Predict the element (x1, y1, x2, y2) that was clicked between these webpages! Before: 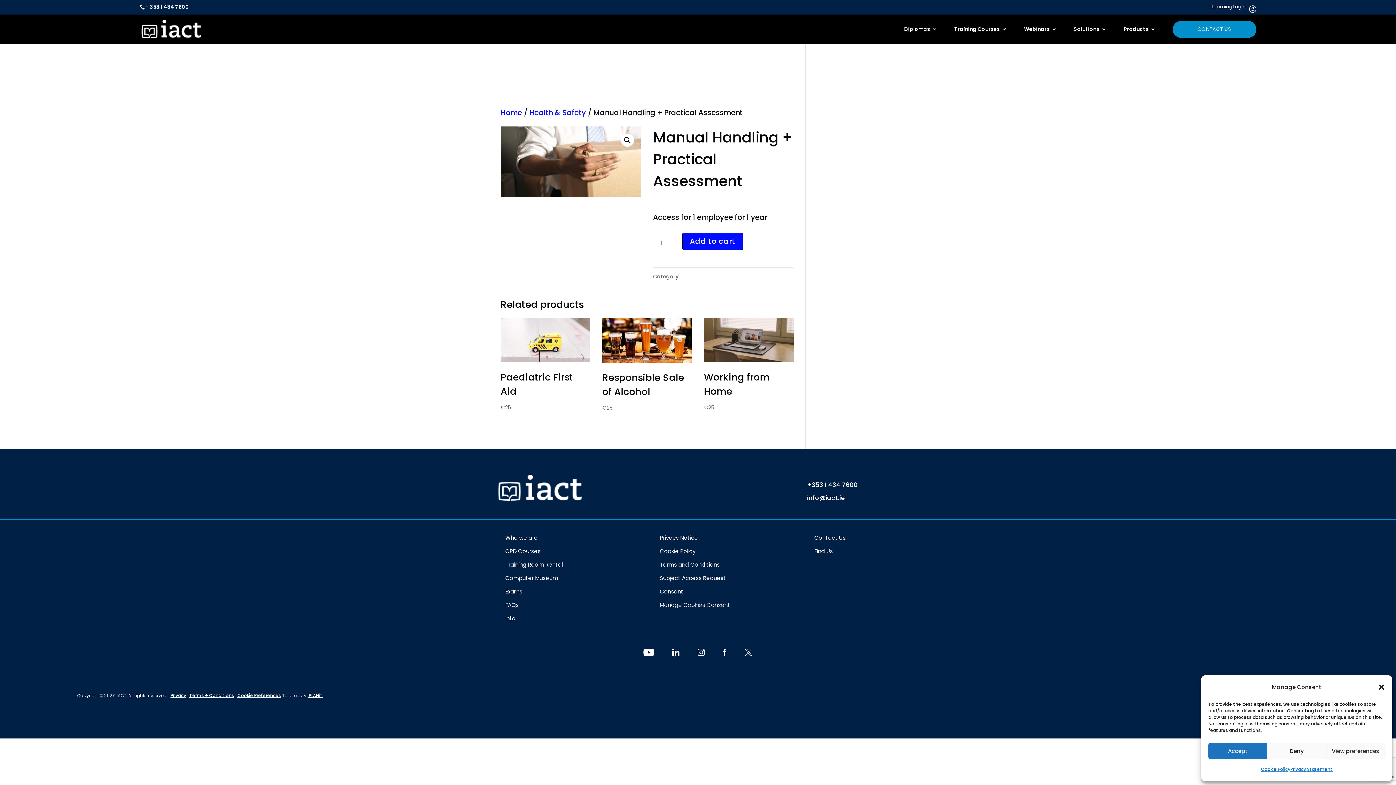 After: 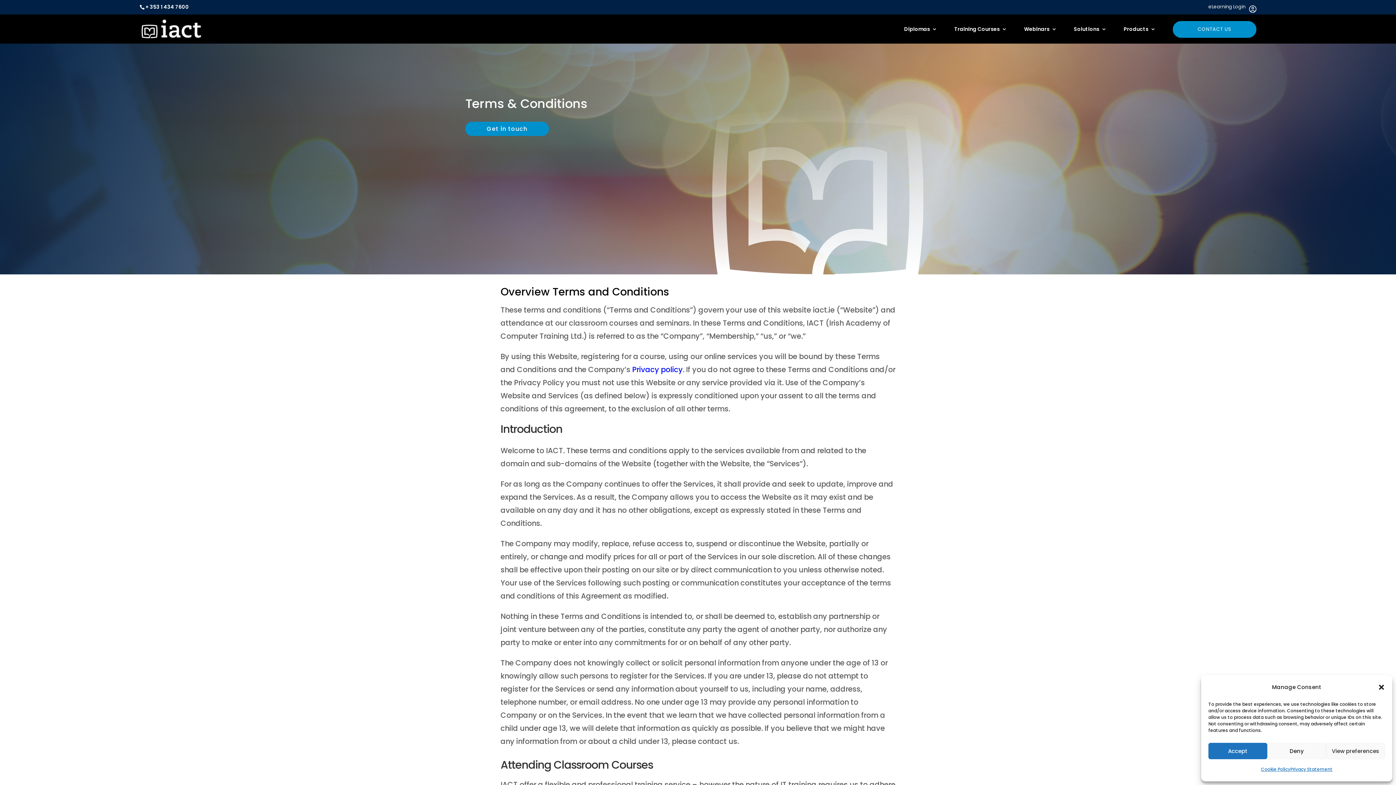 Action: label: Terms + Conditions bbox: (189, 692, 234, 698)